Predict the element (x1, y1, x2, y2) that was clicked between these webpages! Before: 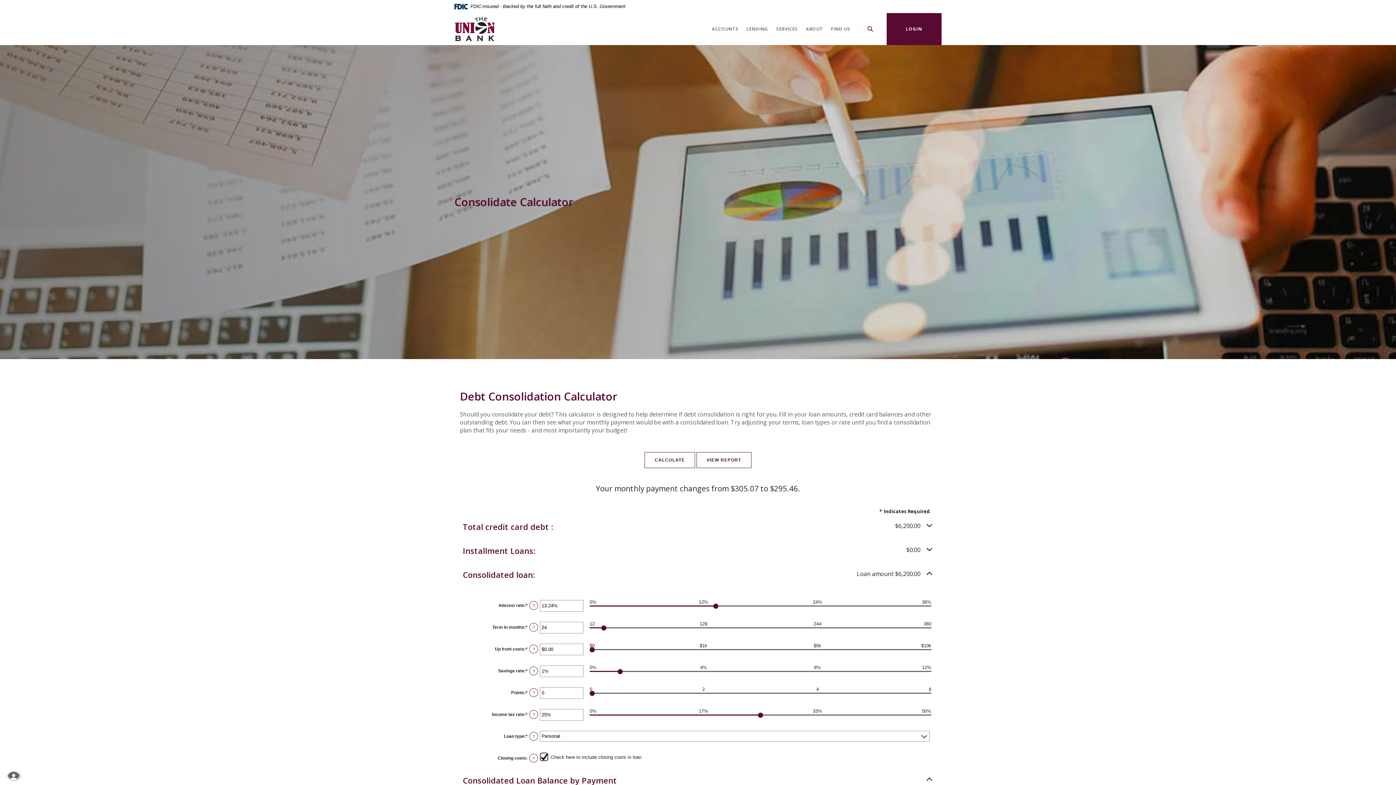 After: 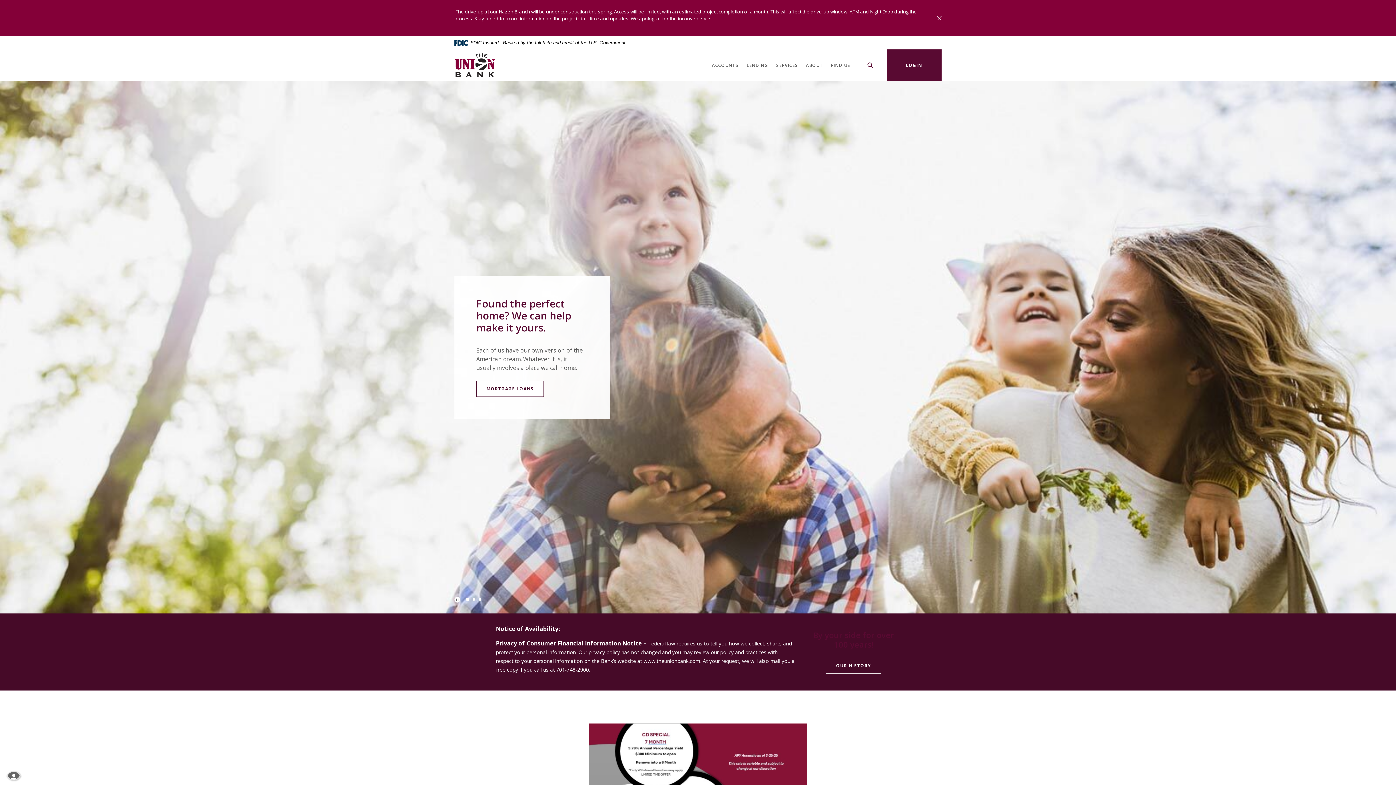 Action: bbox: (454, 16, 495, 41)